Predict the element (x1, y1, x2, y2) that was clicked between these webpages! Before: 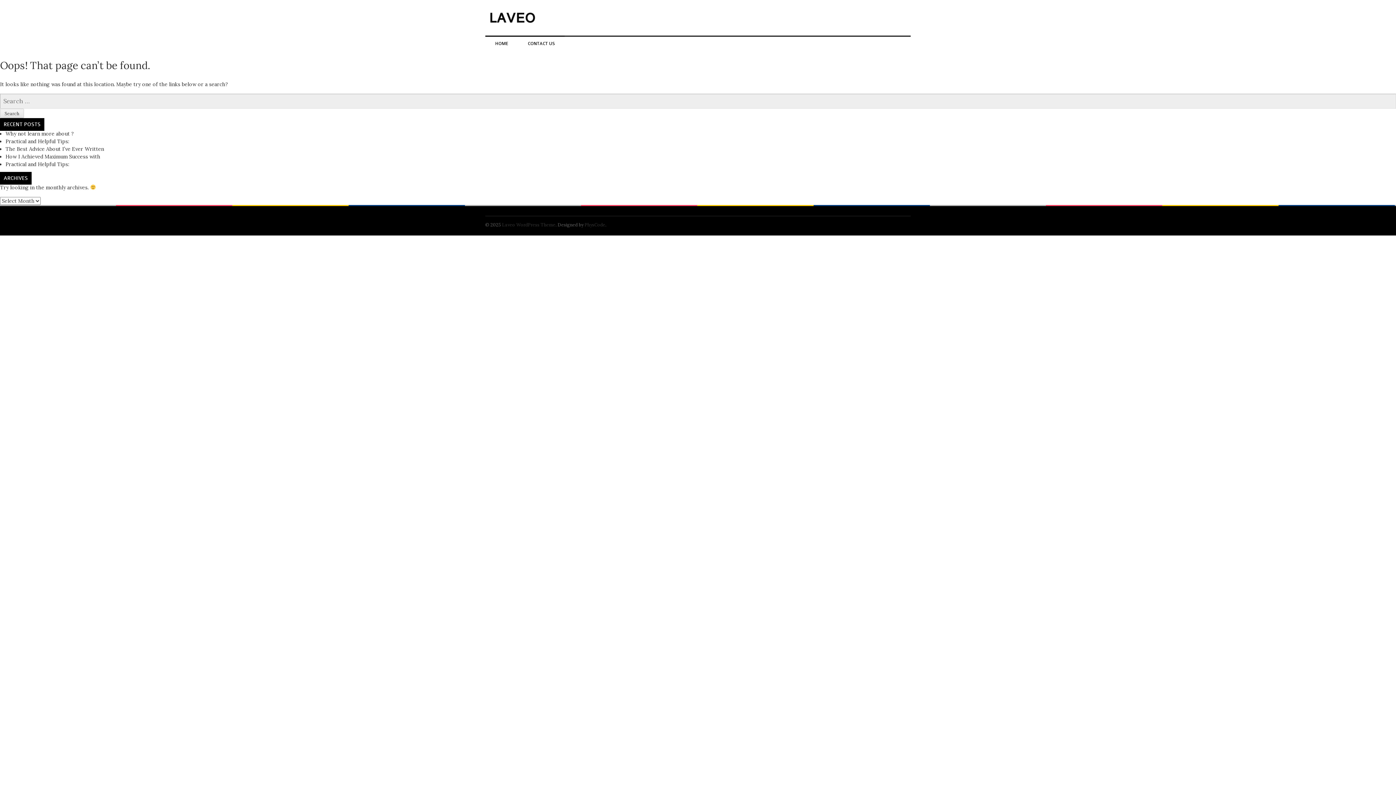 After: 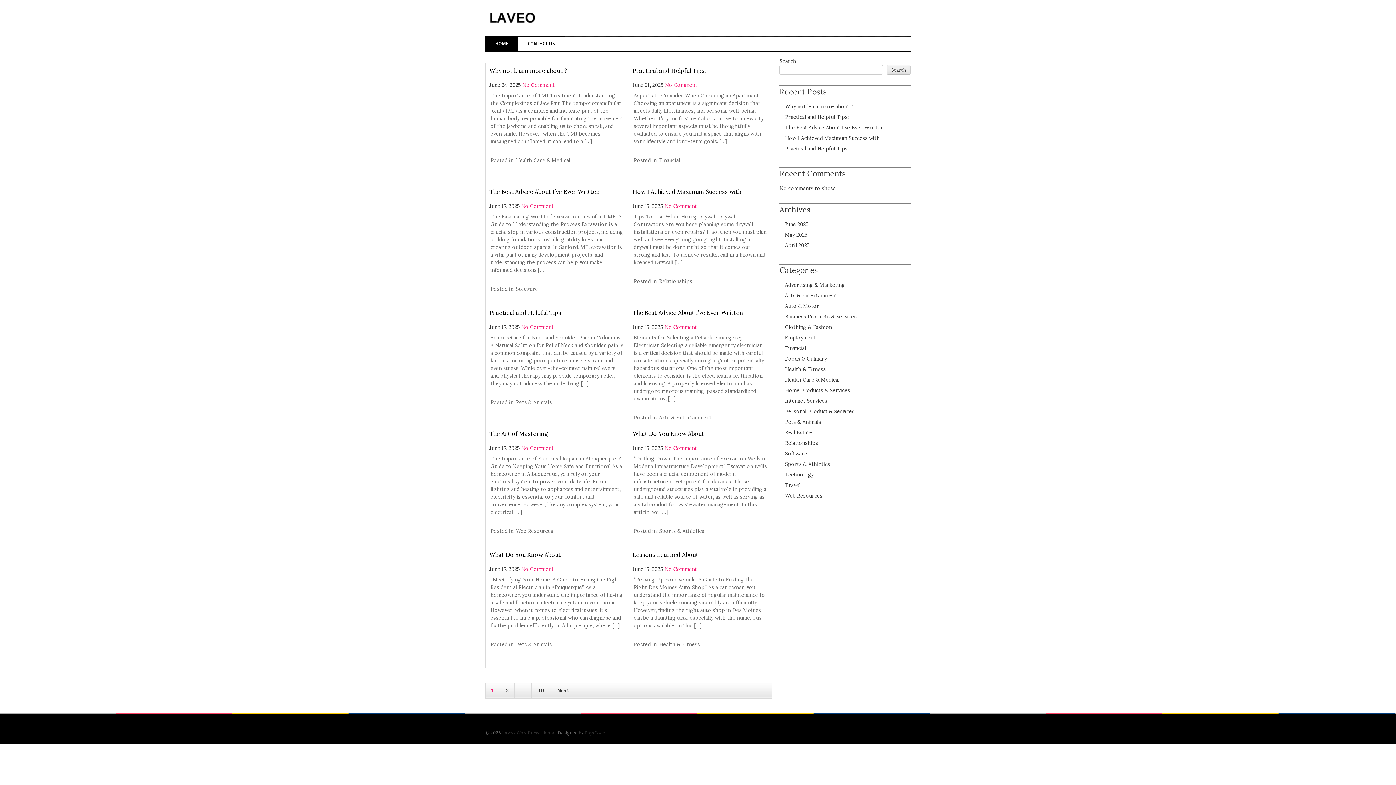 Action: label: HOME bbox: (485, 35, 518, 50)